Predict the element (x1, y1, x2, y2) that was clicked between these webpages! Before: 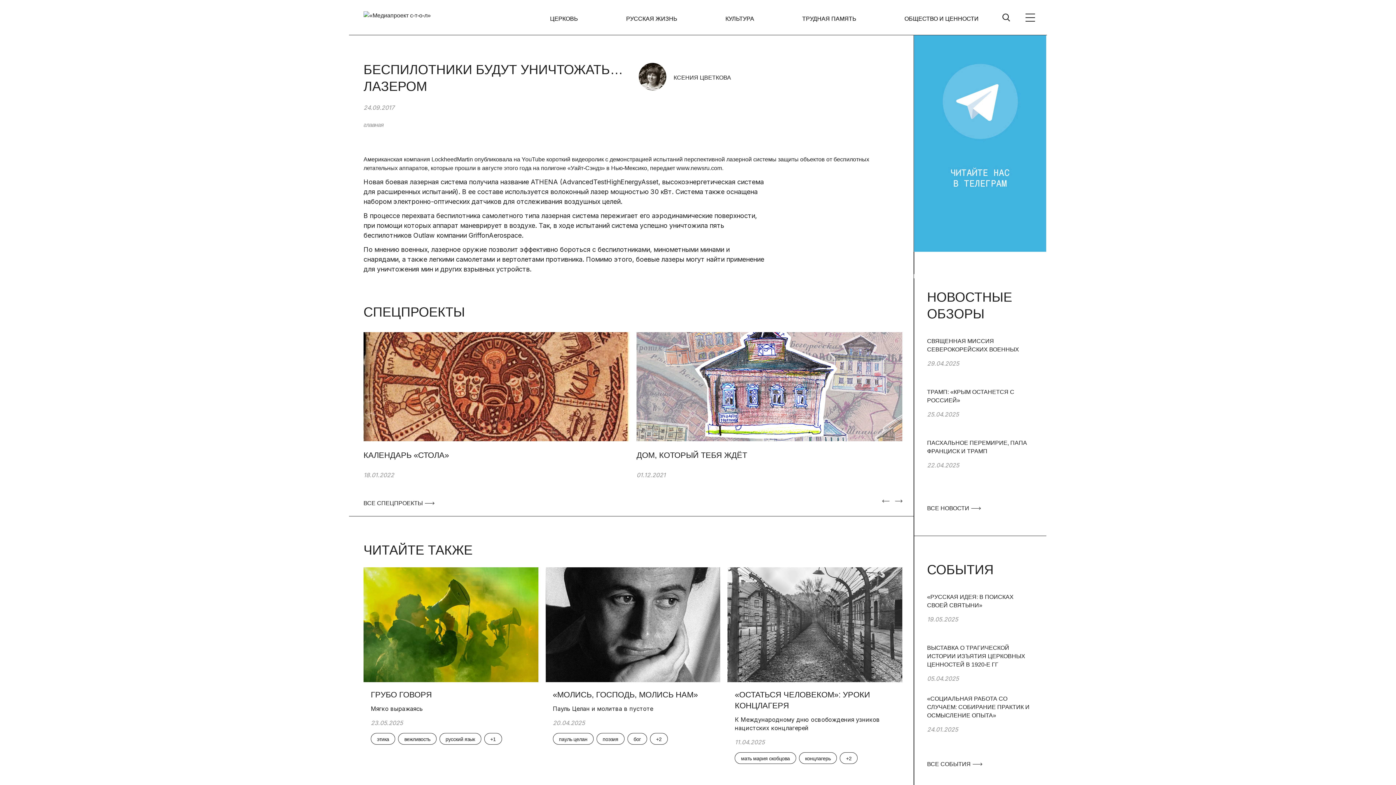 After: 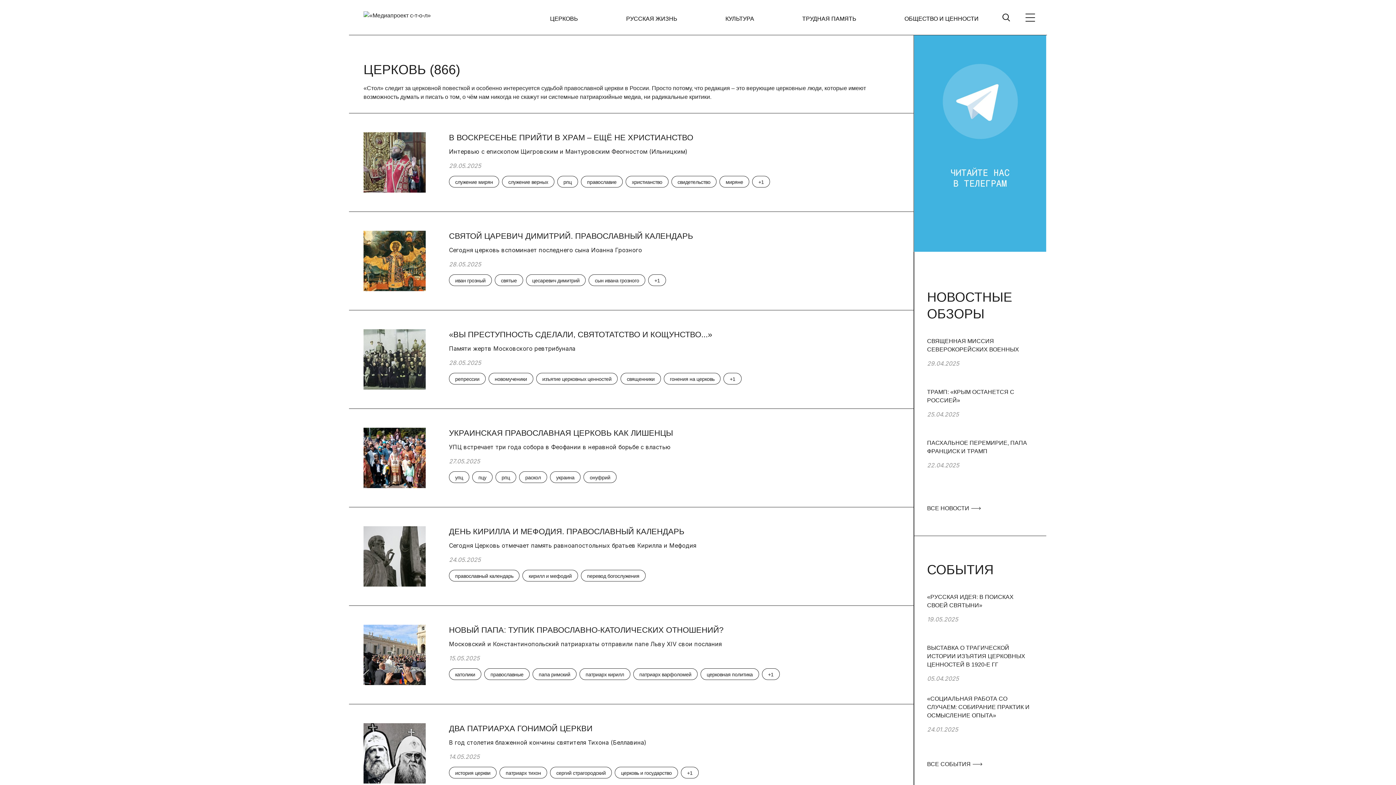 Action: bbox: (550, 15, 578, 21) label: ЦЕРКОВЬ